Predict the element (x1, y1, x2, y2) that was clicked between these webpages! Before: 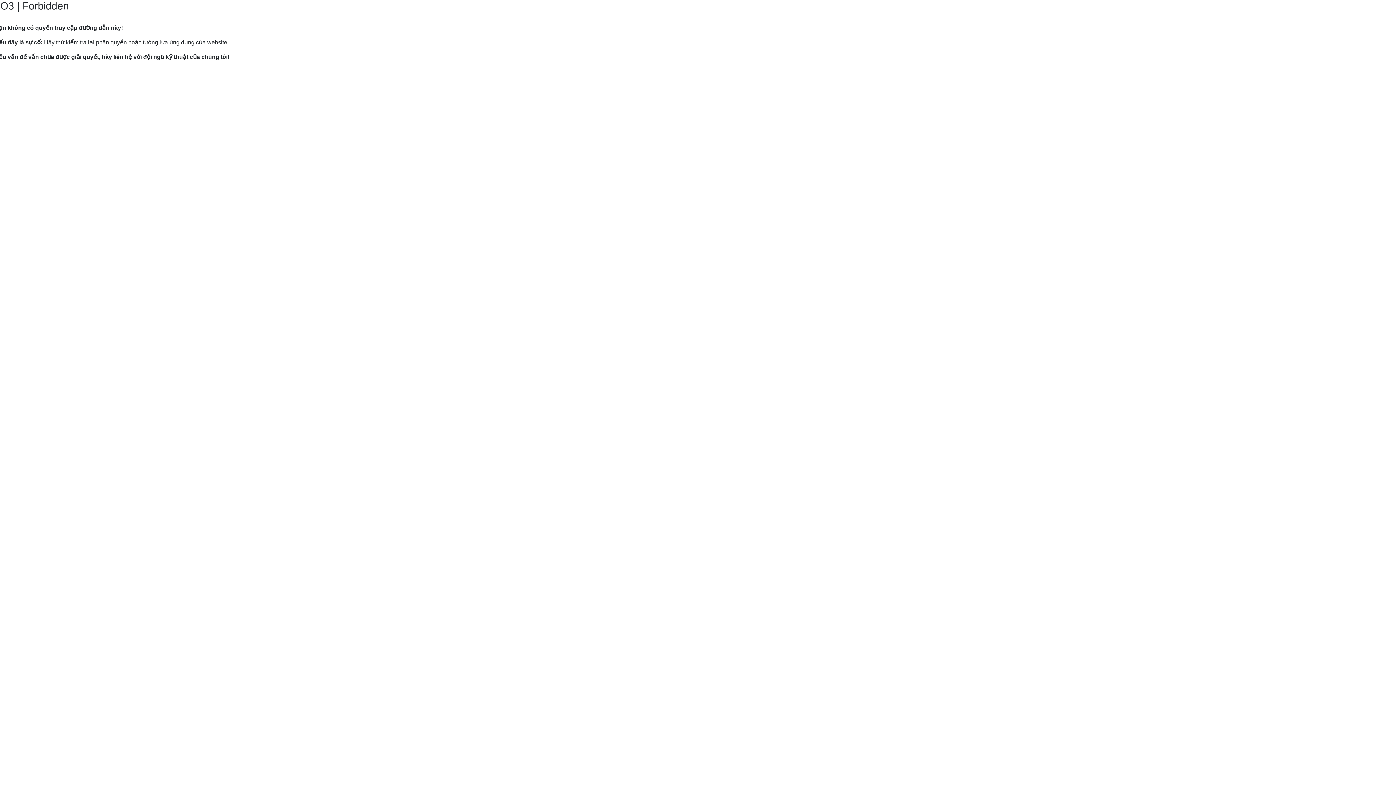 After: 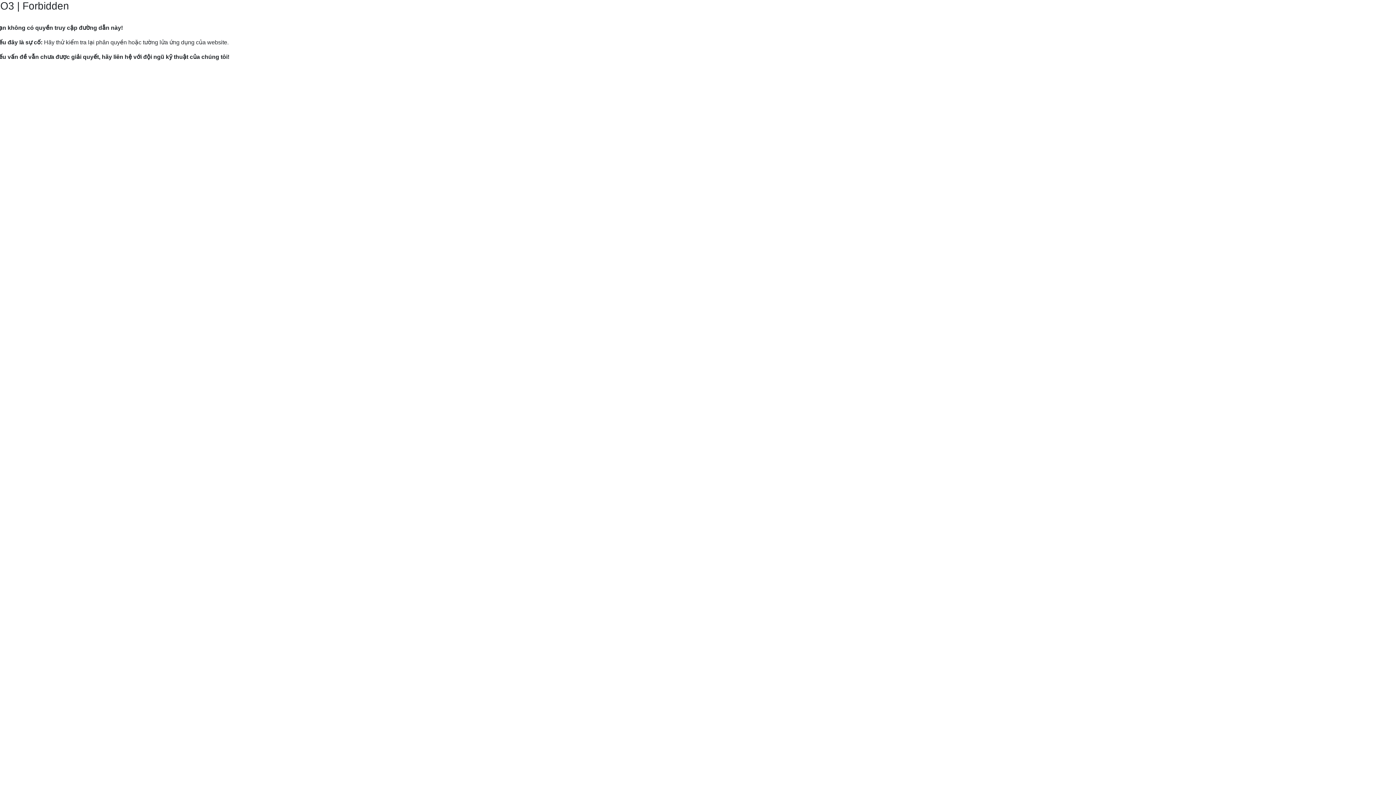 Action: label: Hướng dẫn gửi yêu cầu hỗ trợ tới Mắt Bão. bbox: (9, 82, 120, 89)